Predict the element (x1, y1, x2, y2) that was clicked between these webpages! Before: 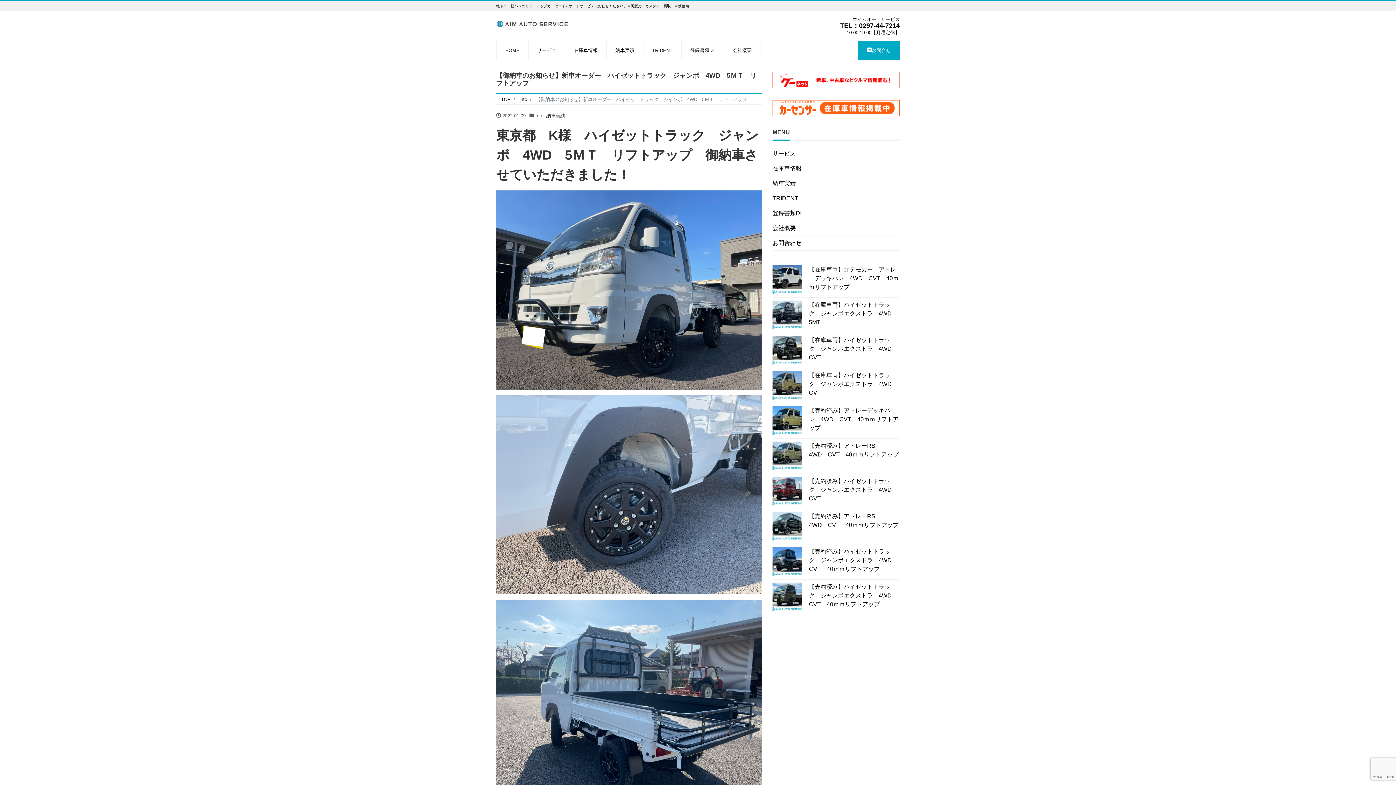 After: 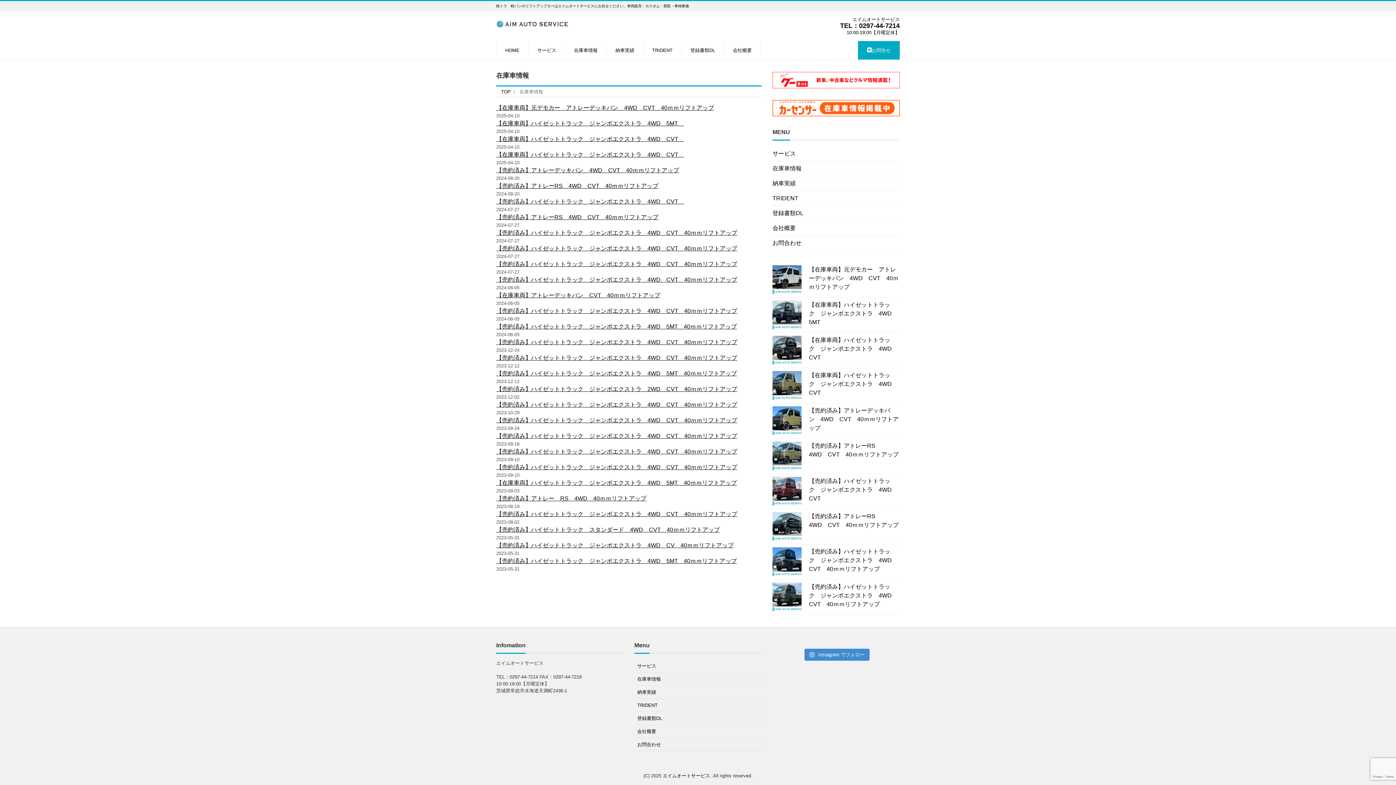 Action: label: 在庫車情報 bbox: (772, 161, 801, 175)